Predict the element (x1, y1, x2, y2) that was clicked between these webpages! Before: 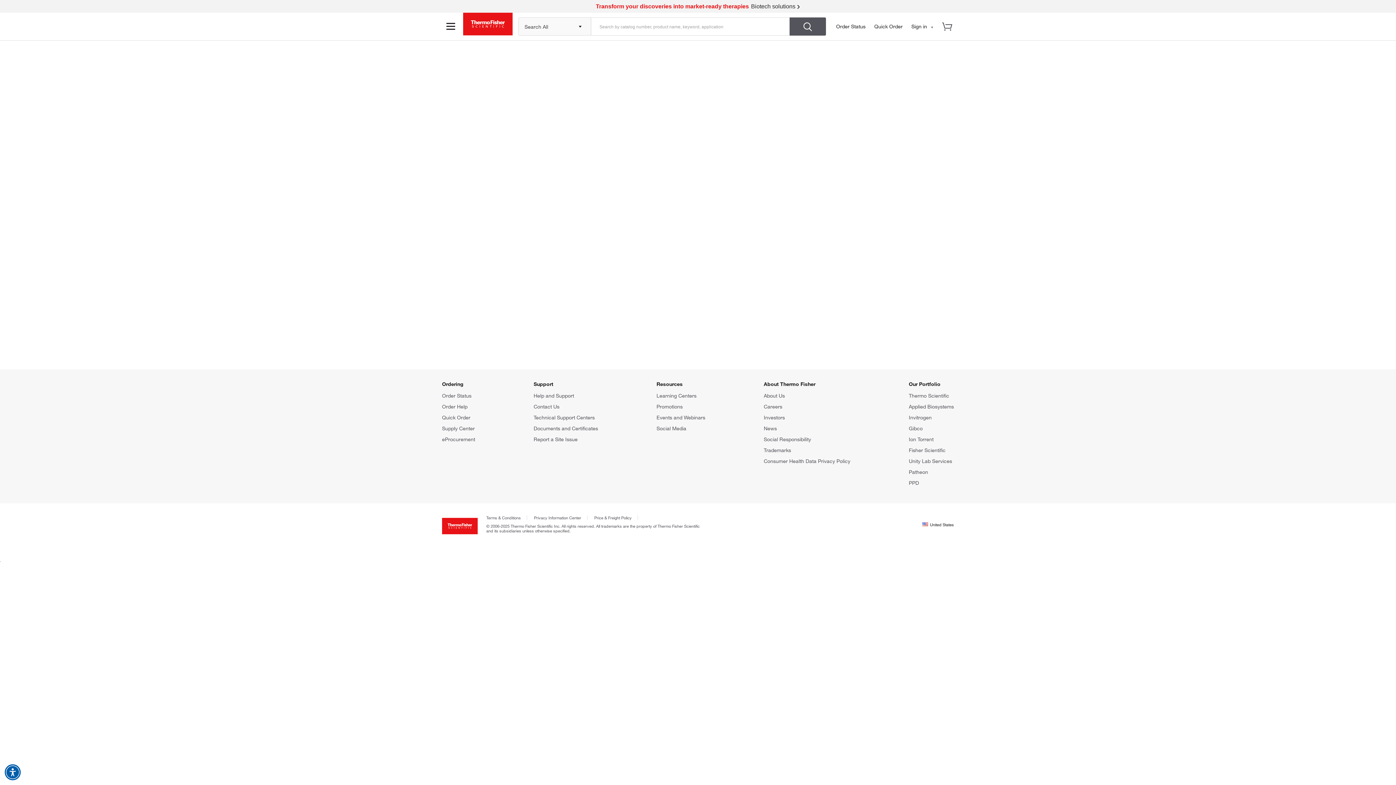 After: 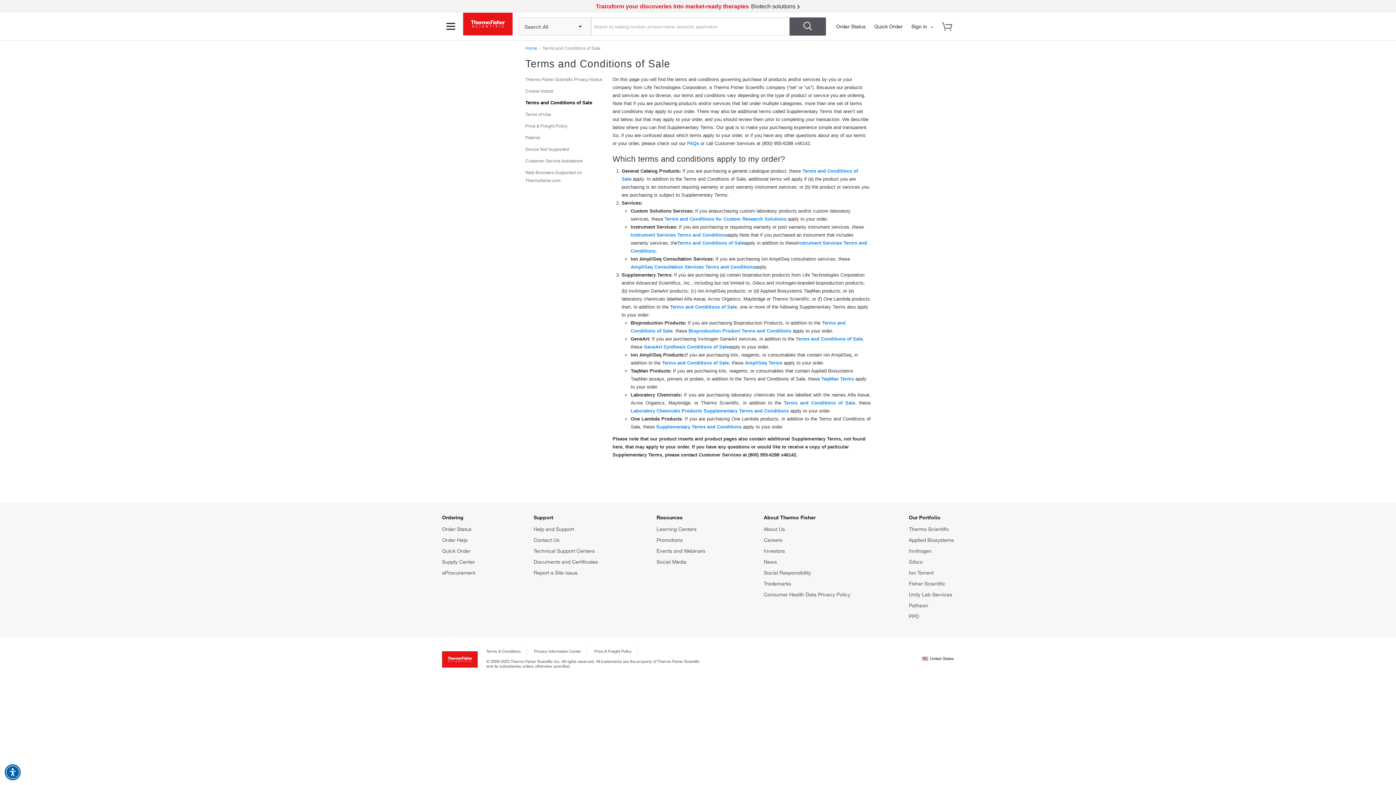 Action: bbox: (486, 515, 520, 520) label: Terms & Conditions